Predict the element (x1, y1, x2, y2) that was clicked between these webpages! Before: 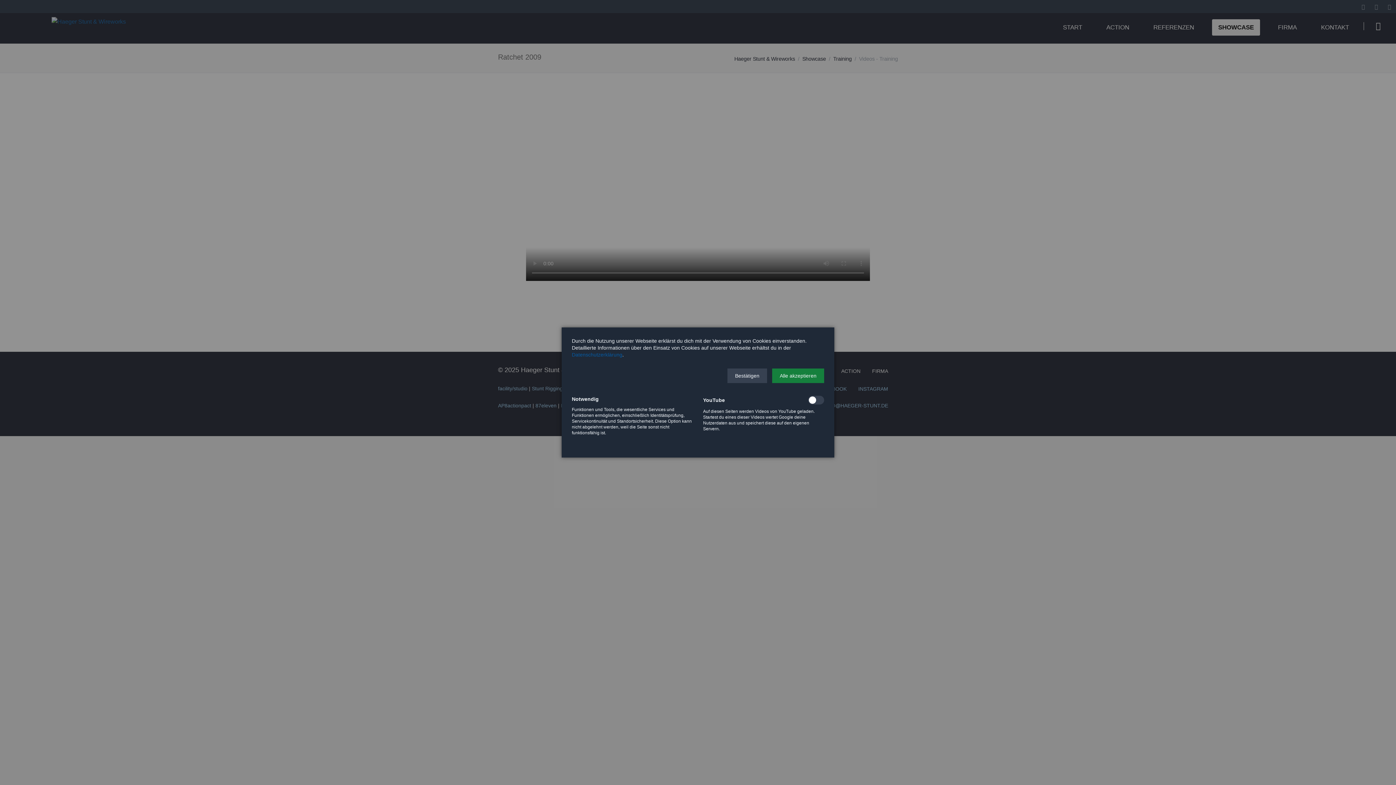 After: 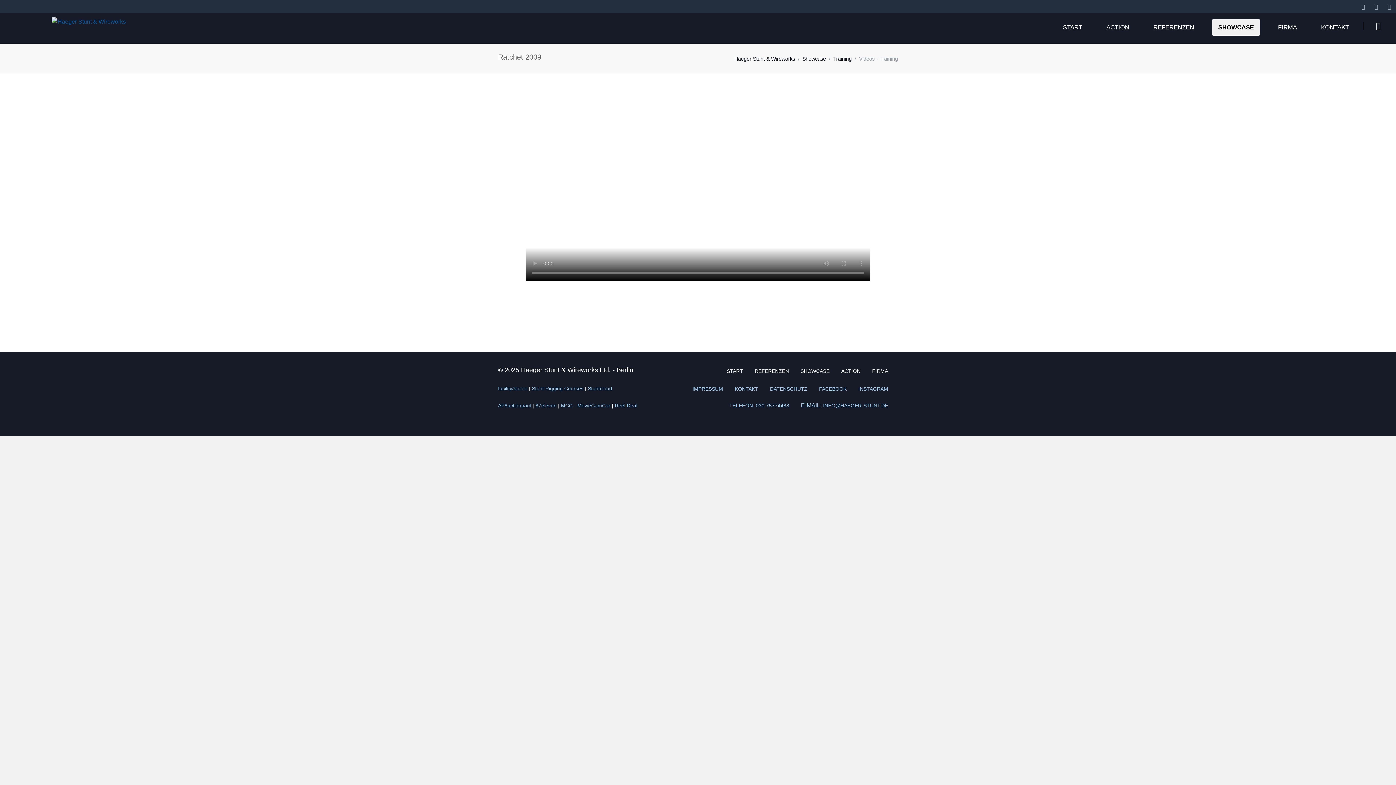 Action: label: Alle akzeptieren bbox: (772, 368, 824, 383)